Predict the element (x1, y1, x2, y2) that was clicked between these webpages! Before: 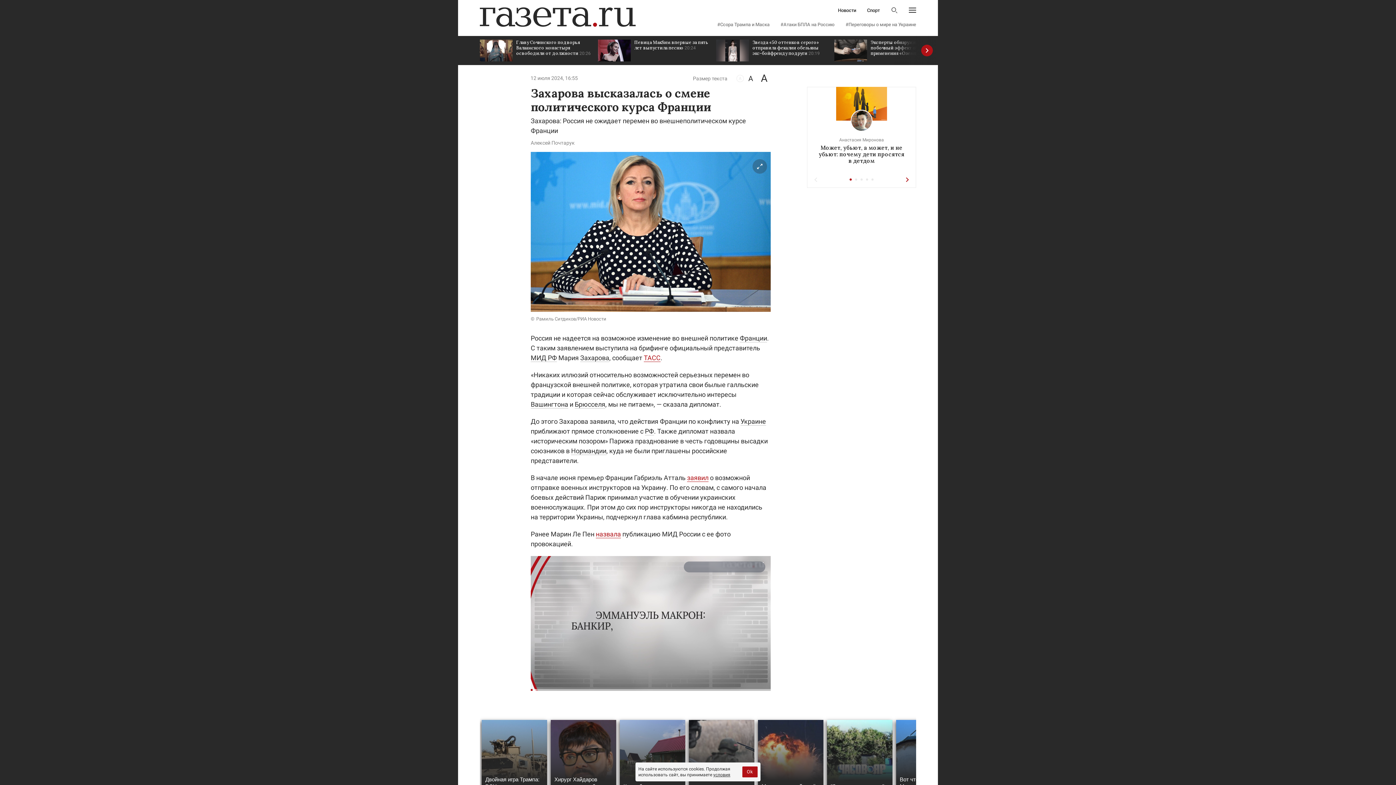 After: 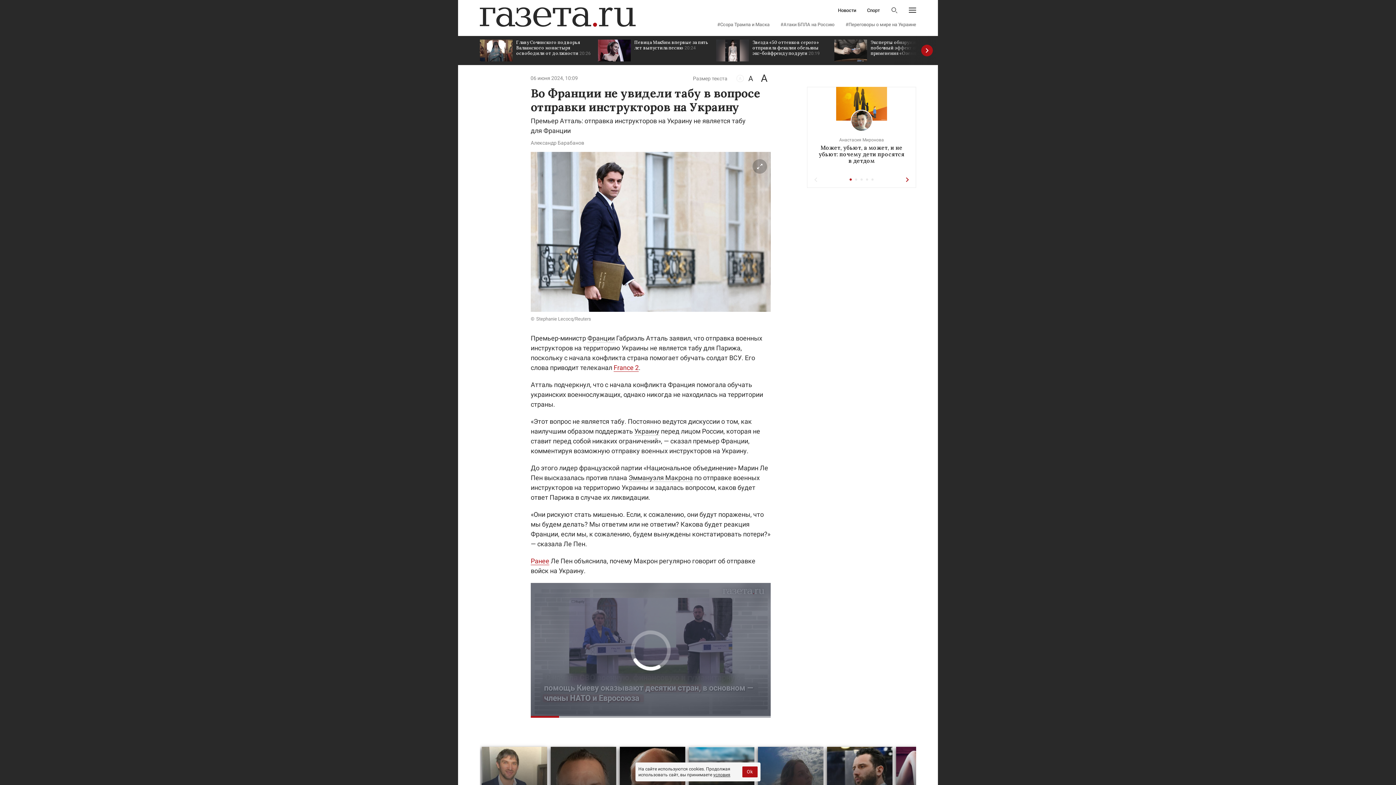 Action: label: заявил bbox: (687, 474, 708, 482)